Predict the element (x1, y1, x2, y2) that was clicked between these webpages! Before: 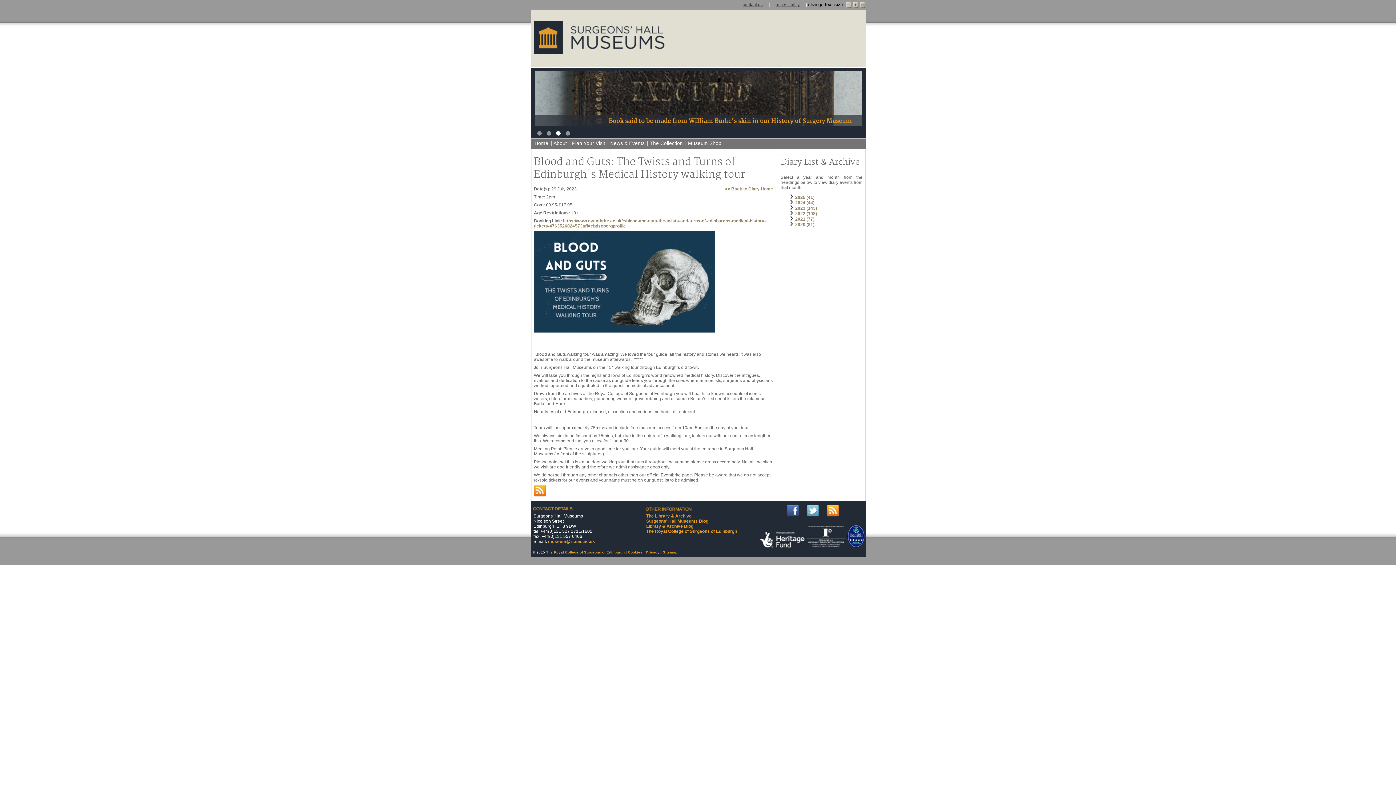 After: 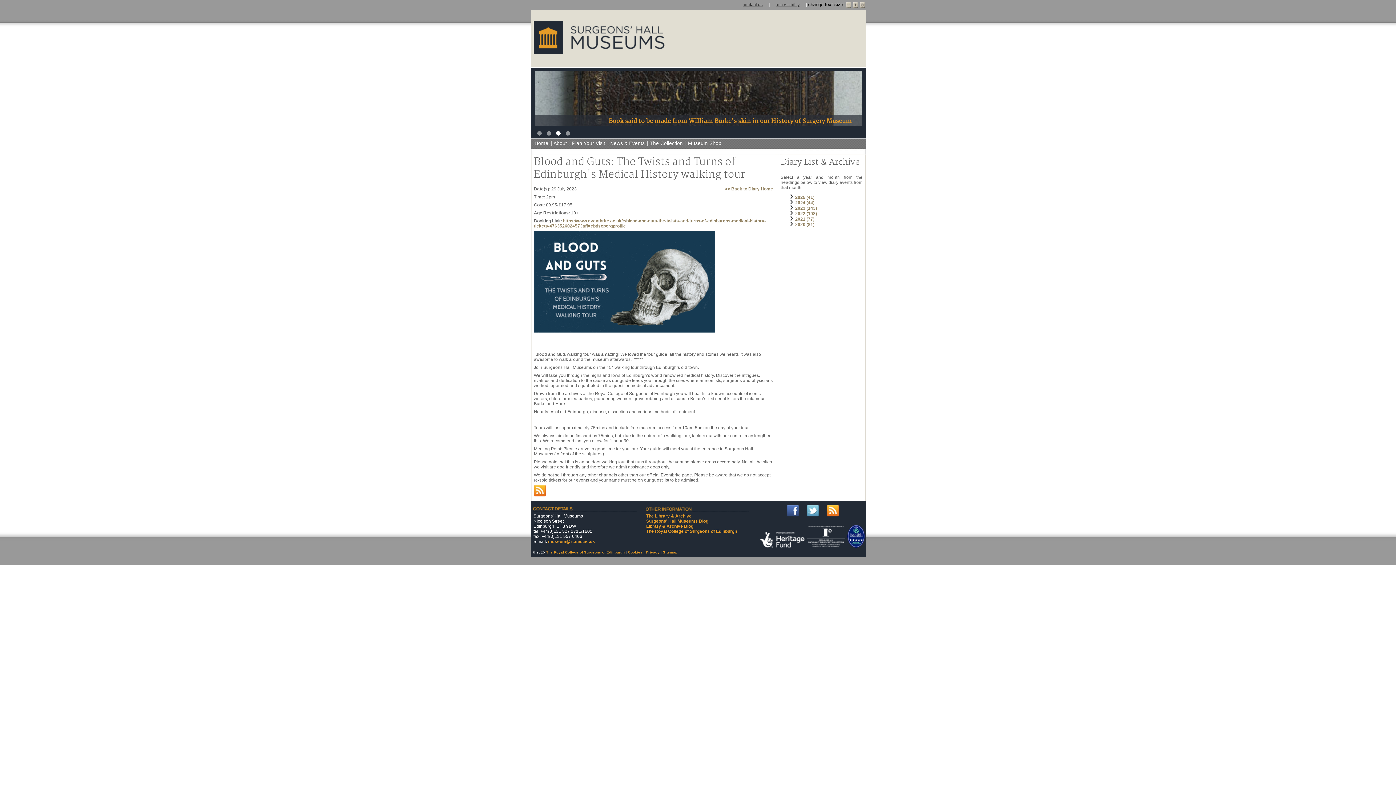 Action: bbox: (646, 524, 693, 529) label: Library & Archive Blog